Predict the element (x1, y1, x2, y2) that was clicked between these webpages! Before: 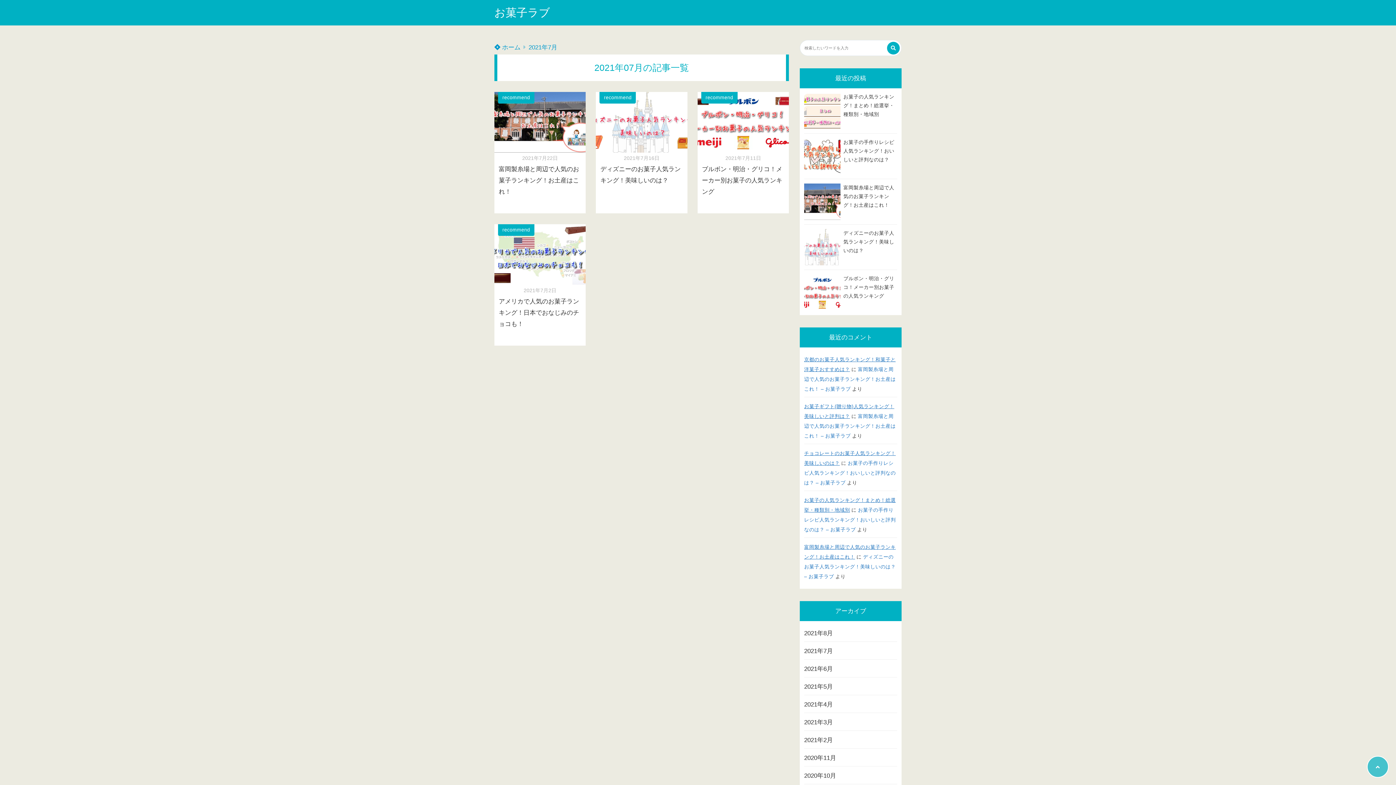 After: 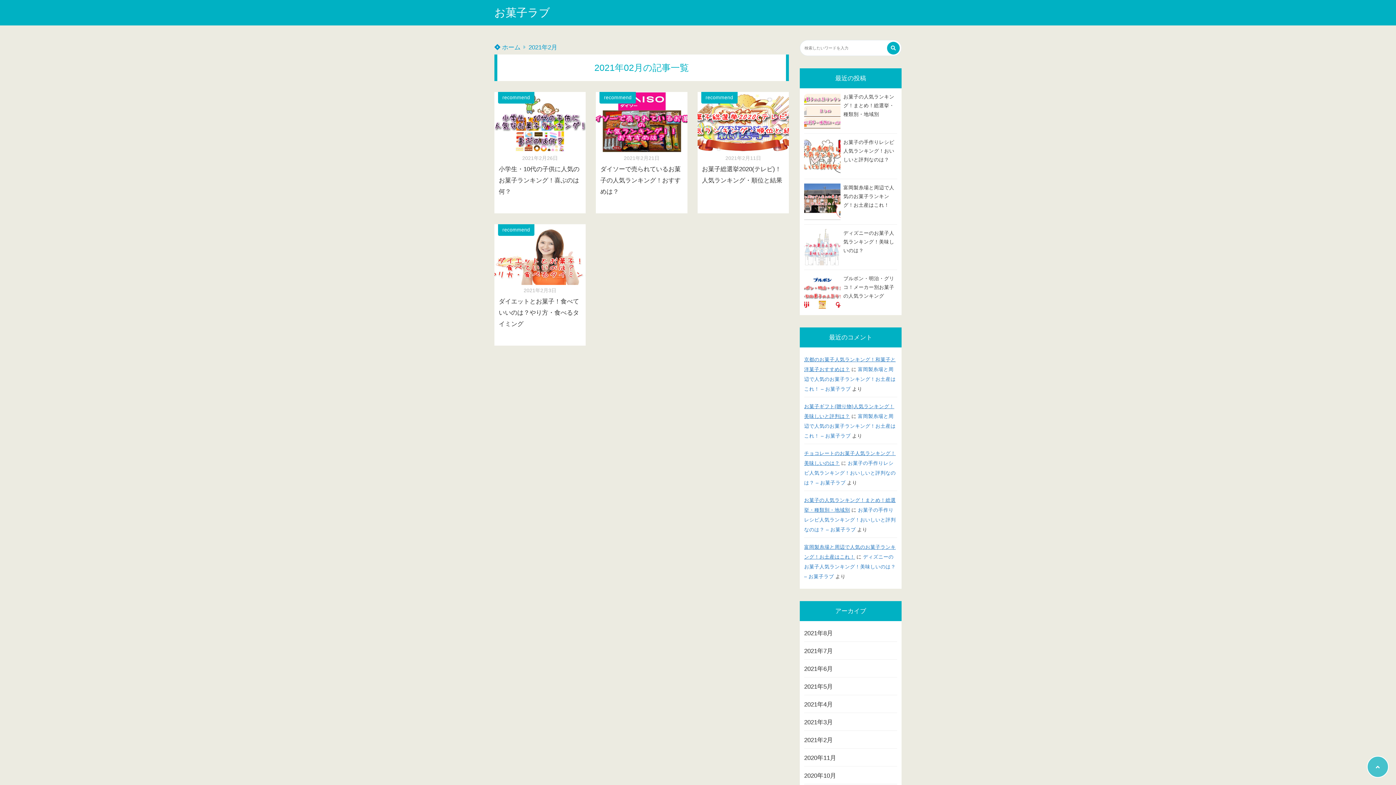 Action: label: 2021年2月 bbox: (804, 732, 897, 748)